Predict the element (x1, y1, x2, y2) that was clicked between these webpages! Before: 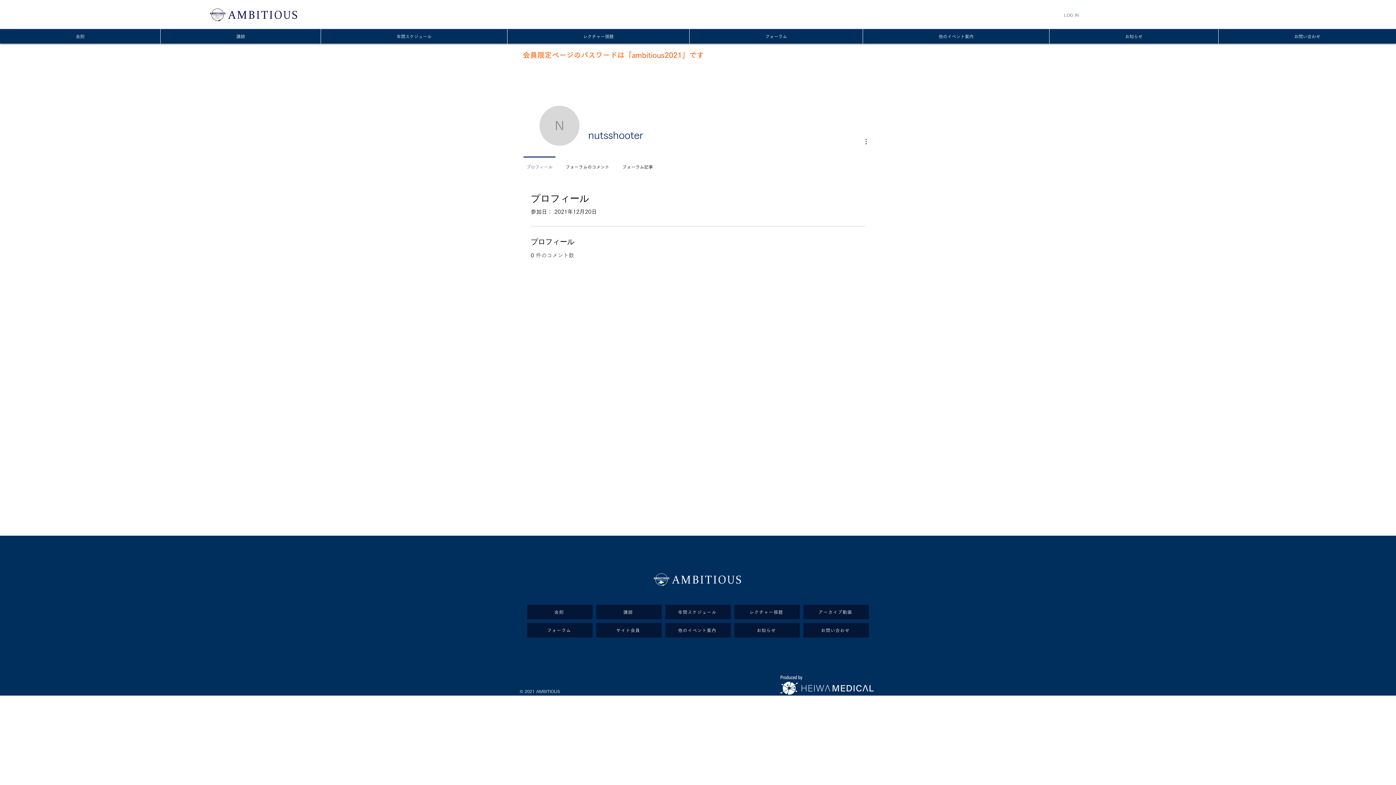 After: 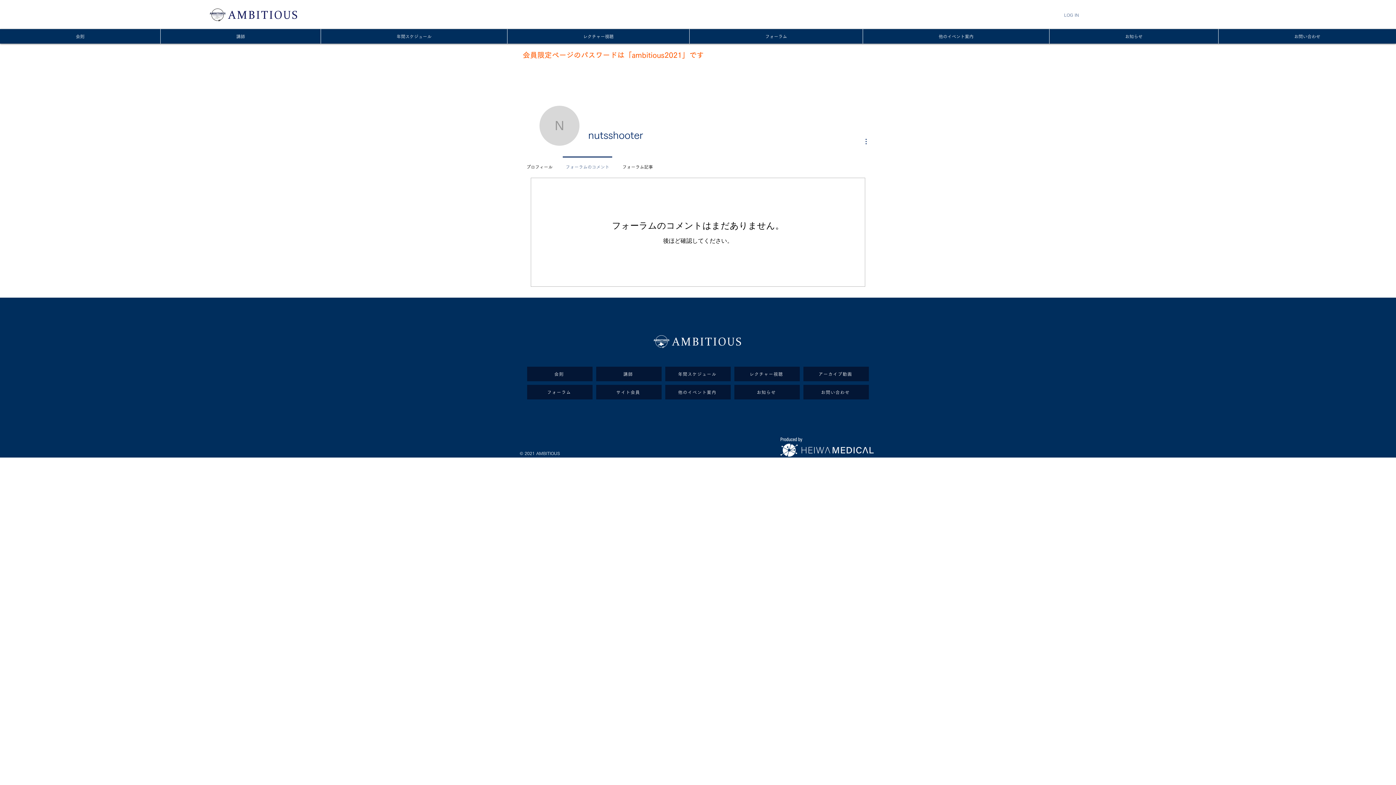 Action: bbox: (559, 156, 616, 170) label: フォーラムのコメント